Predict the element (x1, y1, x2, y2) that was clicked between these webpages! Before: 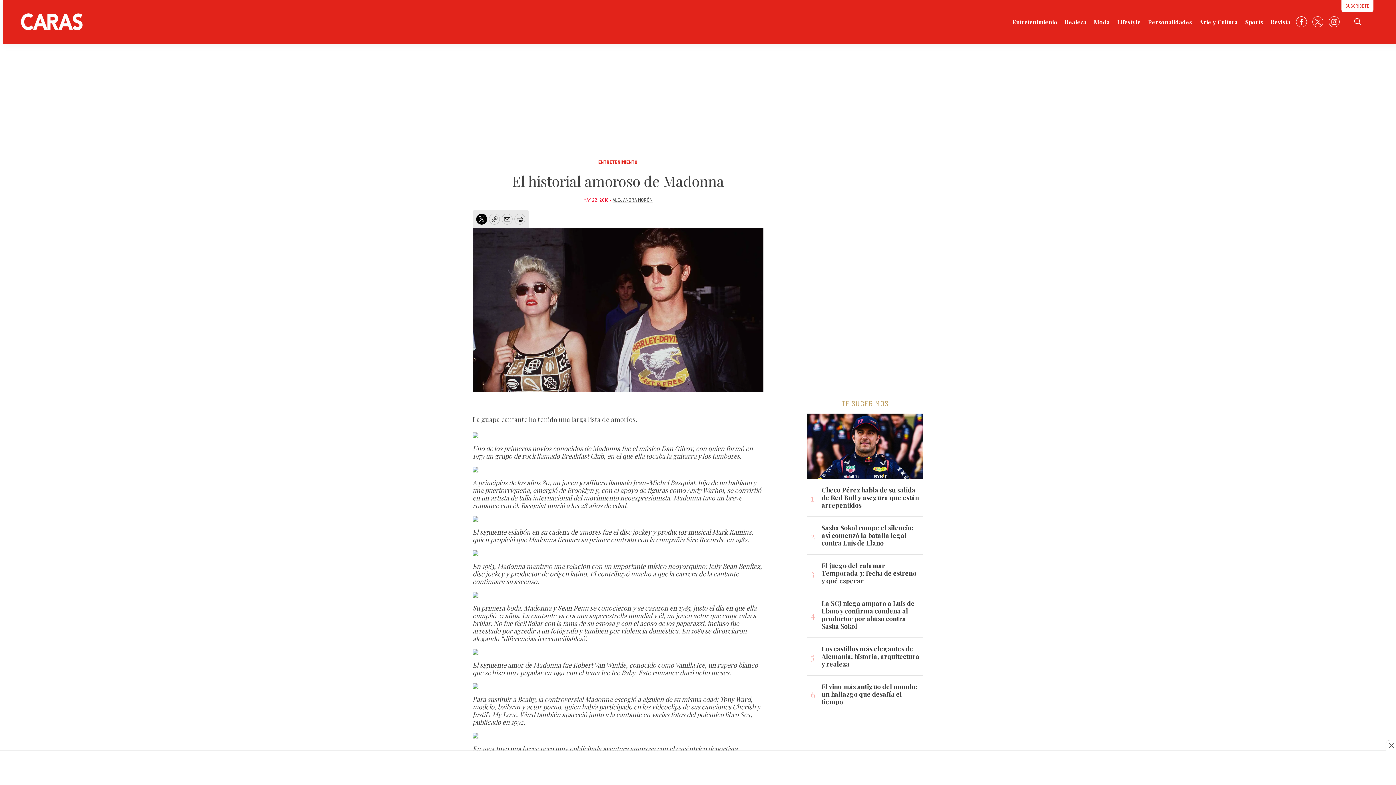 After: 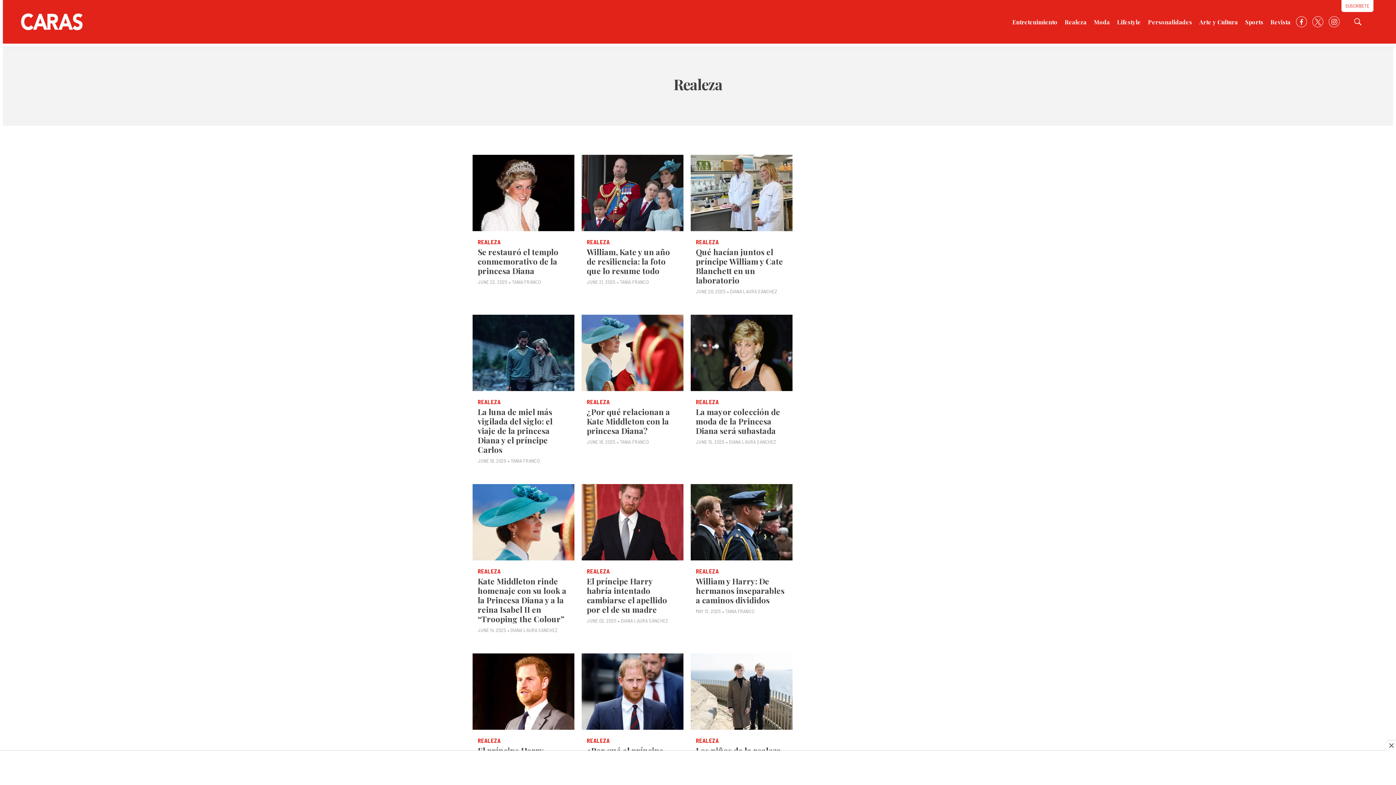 Action: label: Realeza bbox: (1065, 14, 1086, 30)